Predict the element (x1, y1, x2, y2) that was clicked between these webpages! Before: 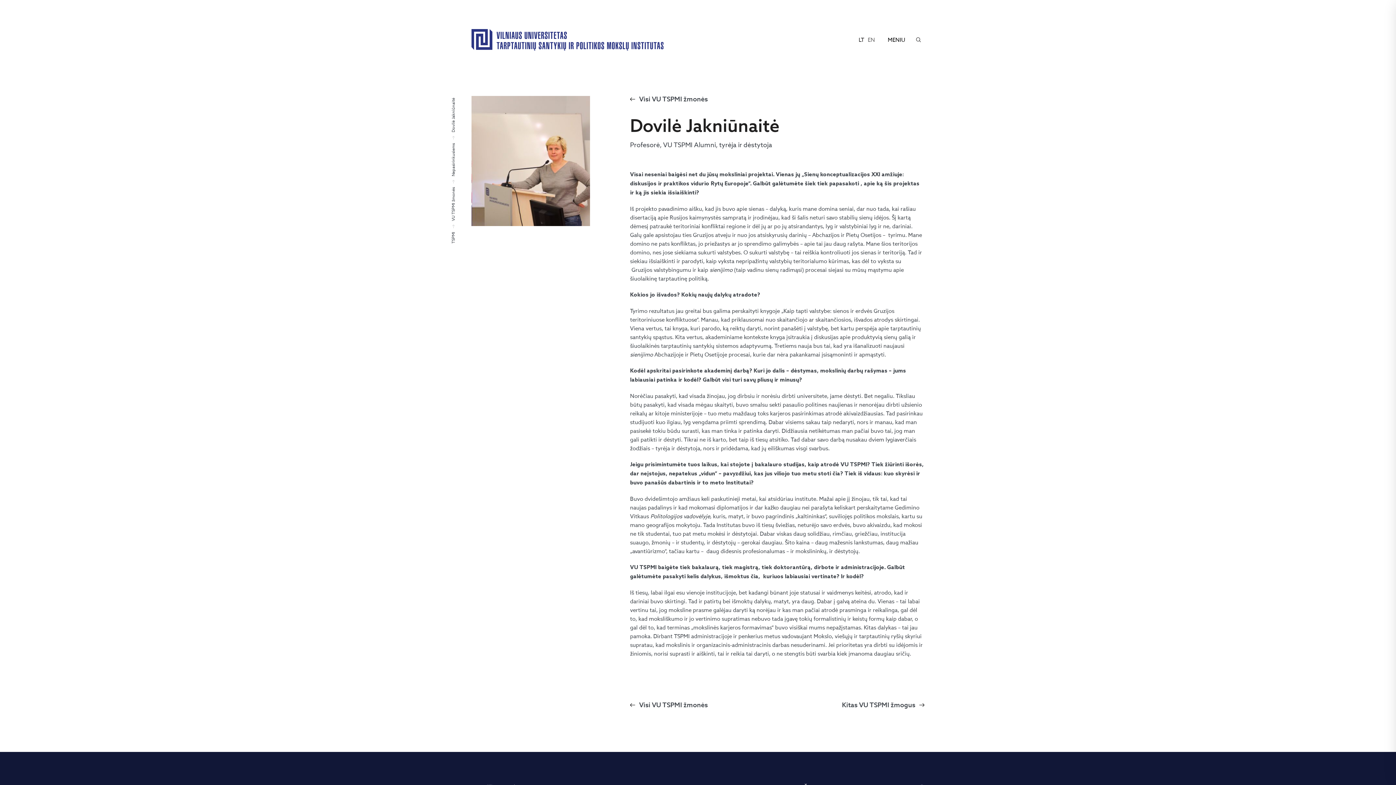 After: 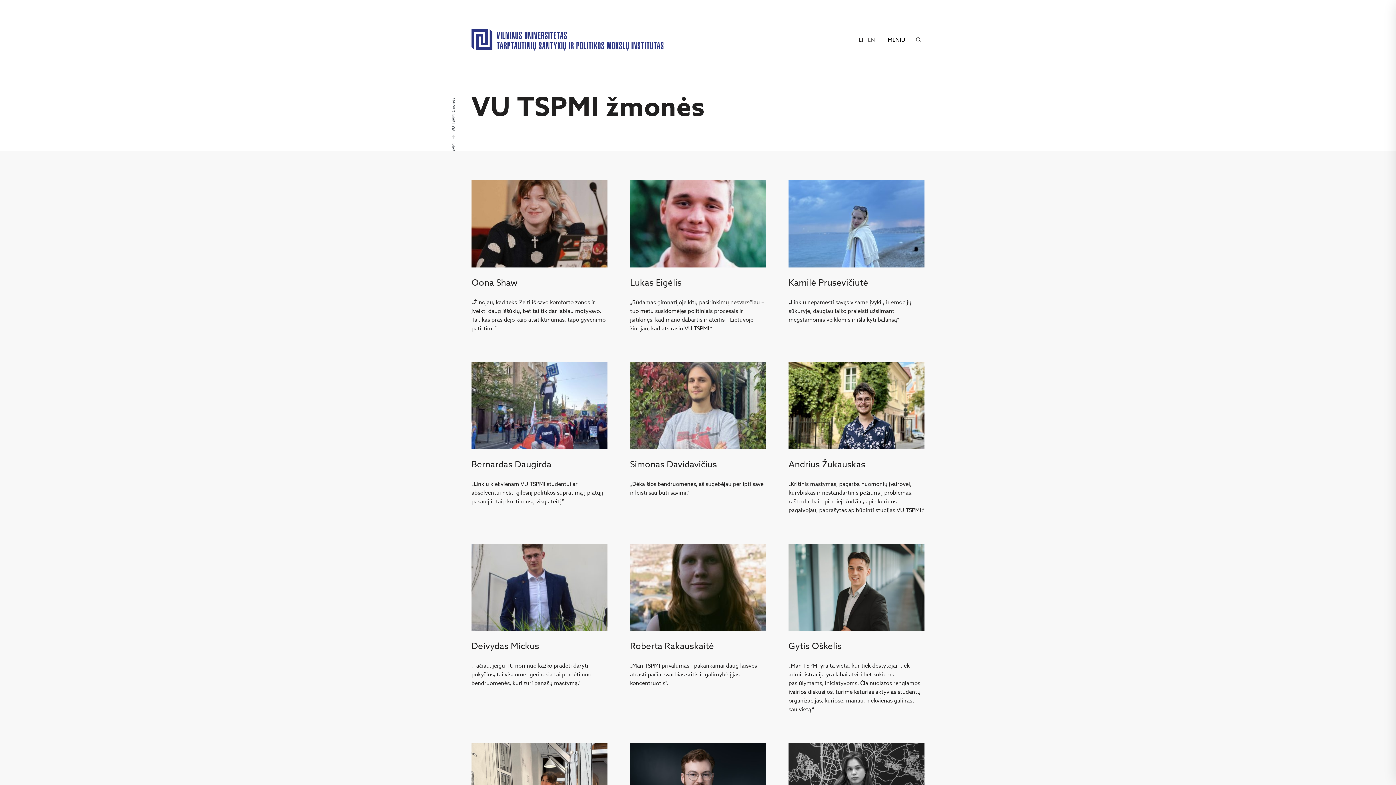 Action: label: VU TSPMI žmonės bbox: (451, 187, 455, 221)